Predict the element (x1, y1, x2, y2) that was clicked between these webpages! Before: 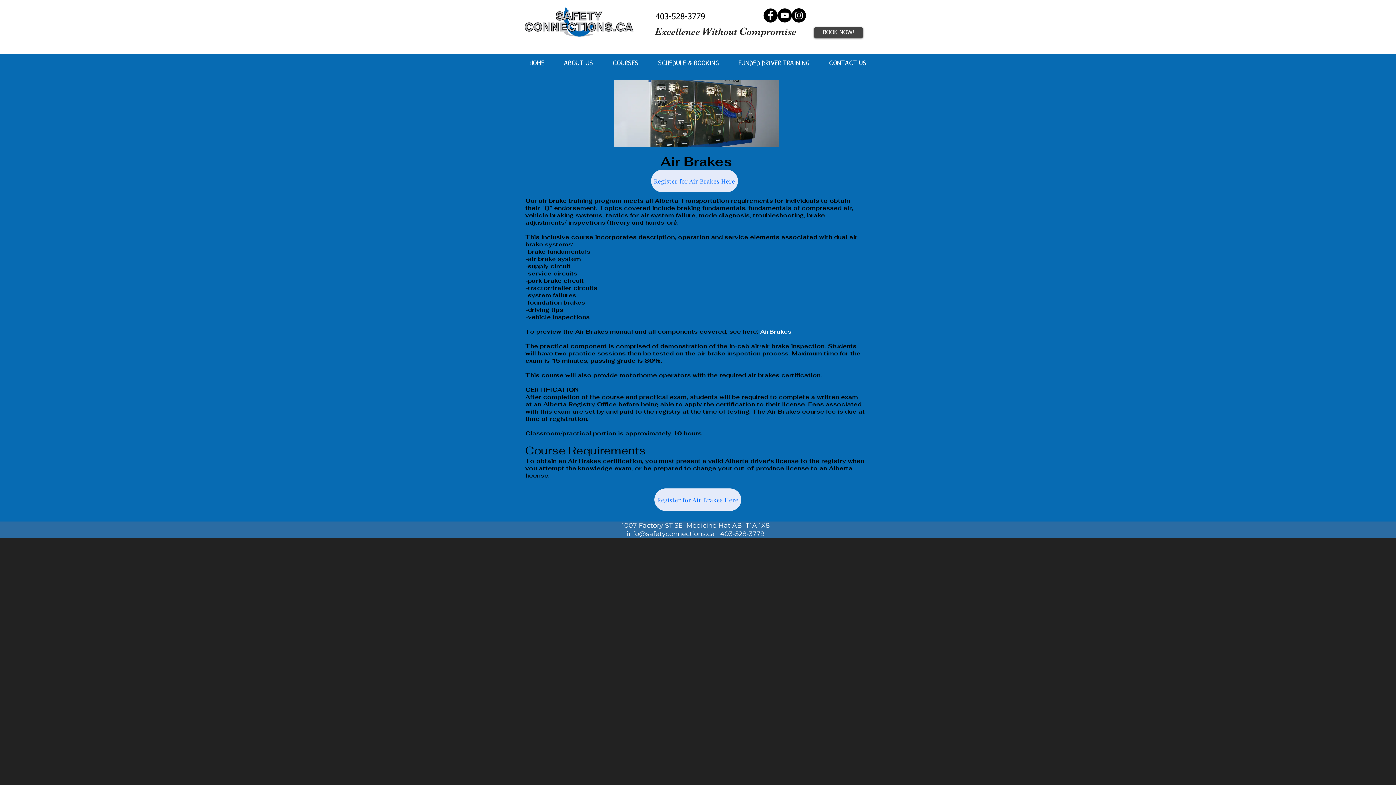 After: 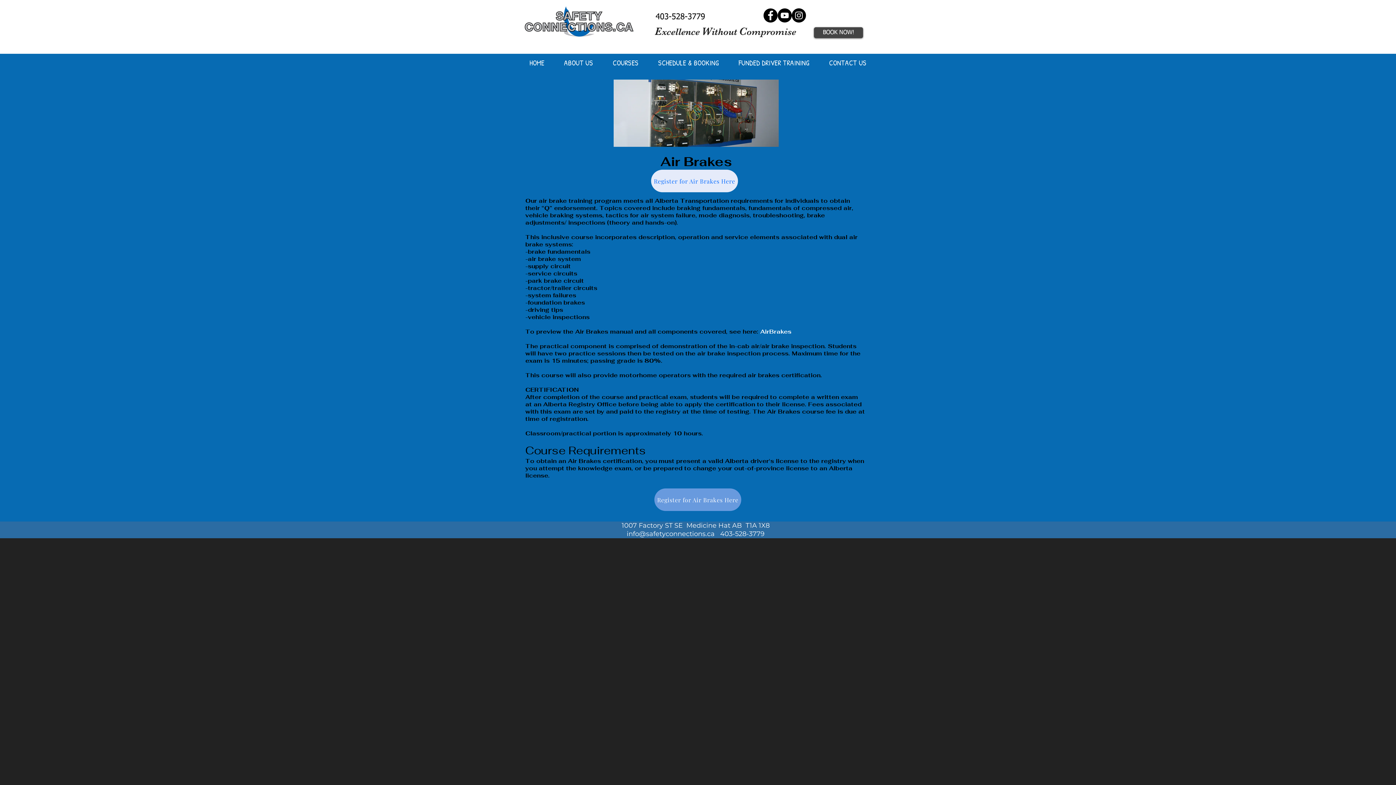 Action: label: Register for Air Brakes Here bbox: (654, 488, 741, 511)